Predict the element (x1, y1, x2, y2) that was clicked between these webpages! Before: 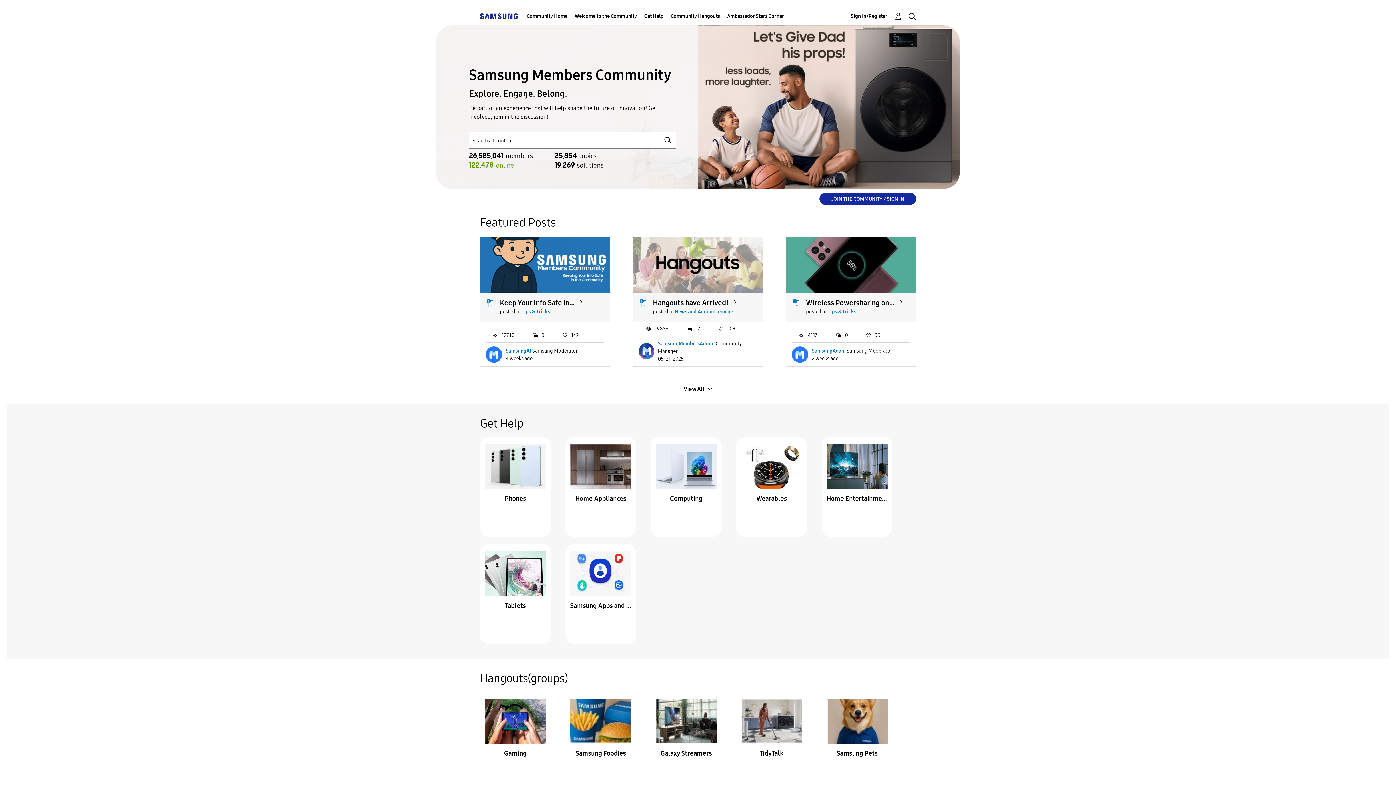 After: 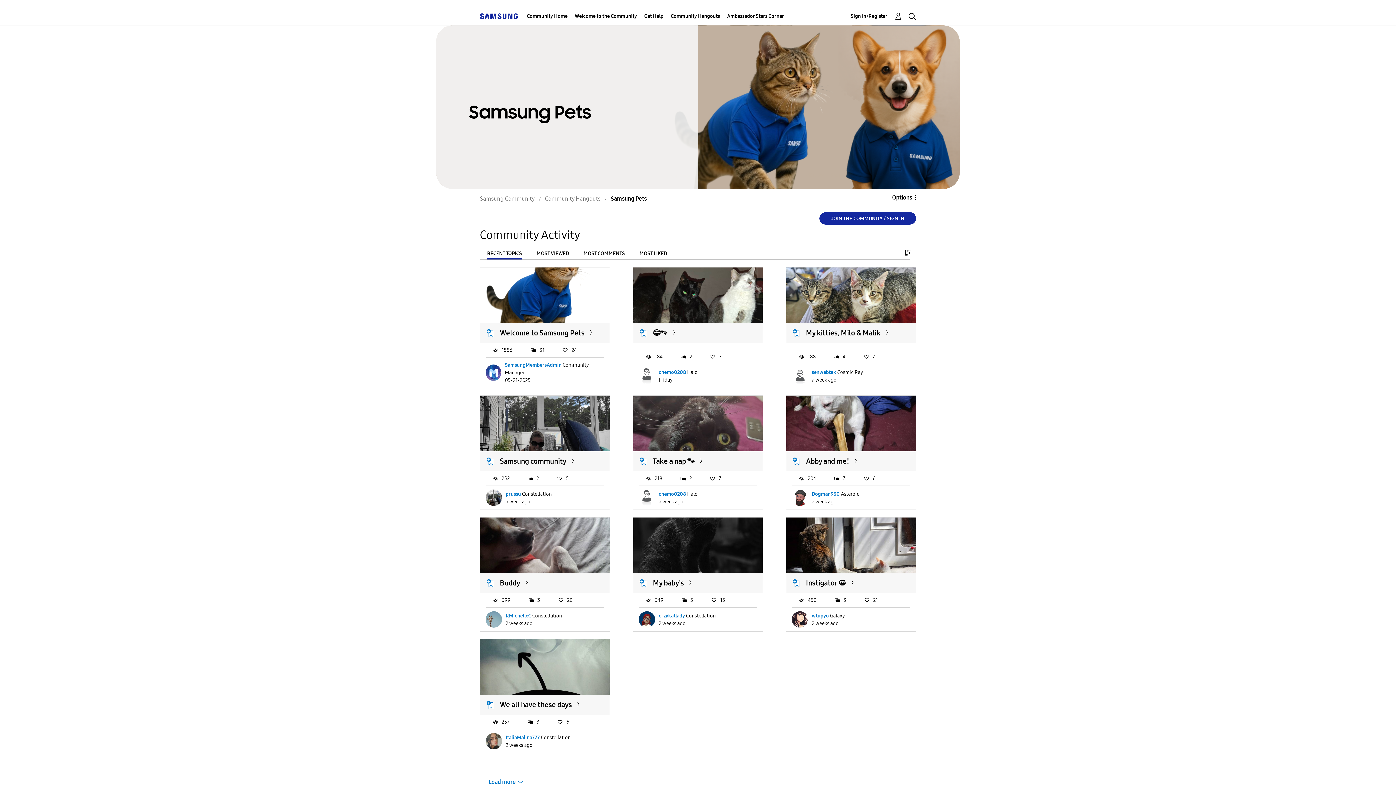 Action: bbox: (826, 717, 887, 724)